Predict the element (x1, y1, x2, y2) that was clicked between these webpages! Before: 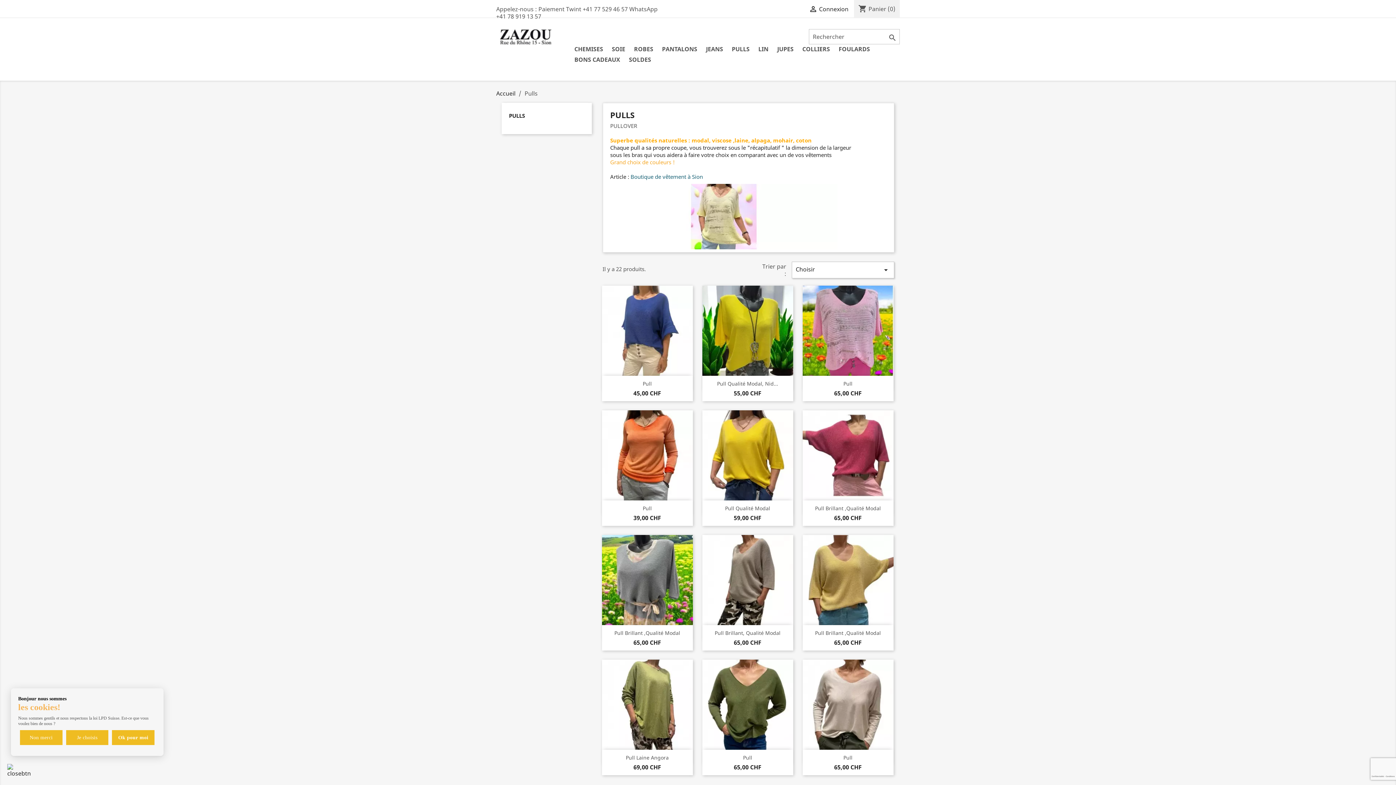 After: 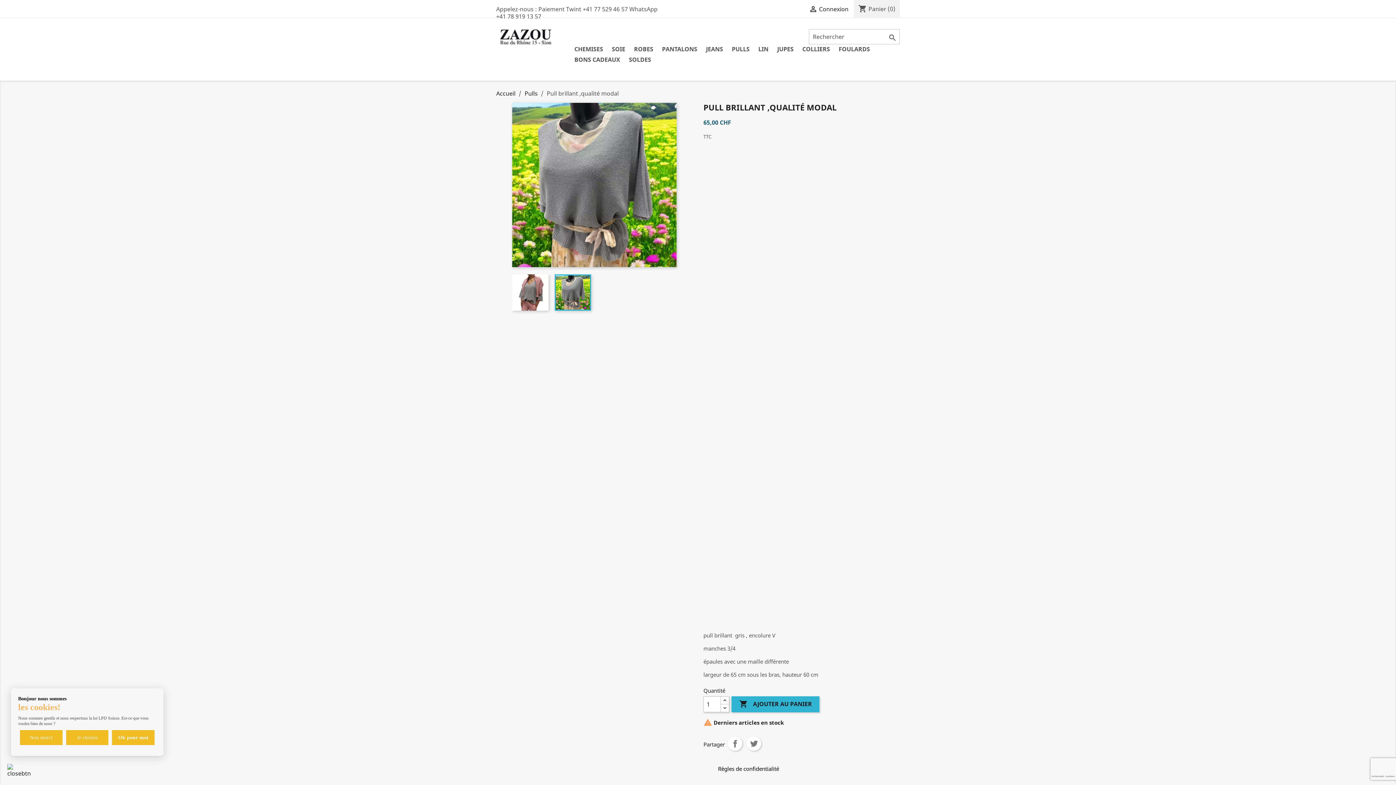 Action: bbox: (614, 629, 680, 636) label: Pull Brillant ,Qualité Modal